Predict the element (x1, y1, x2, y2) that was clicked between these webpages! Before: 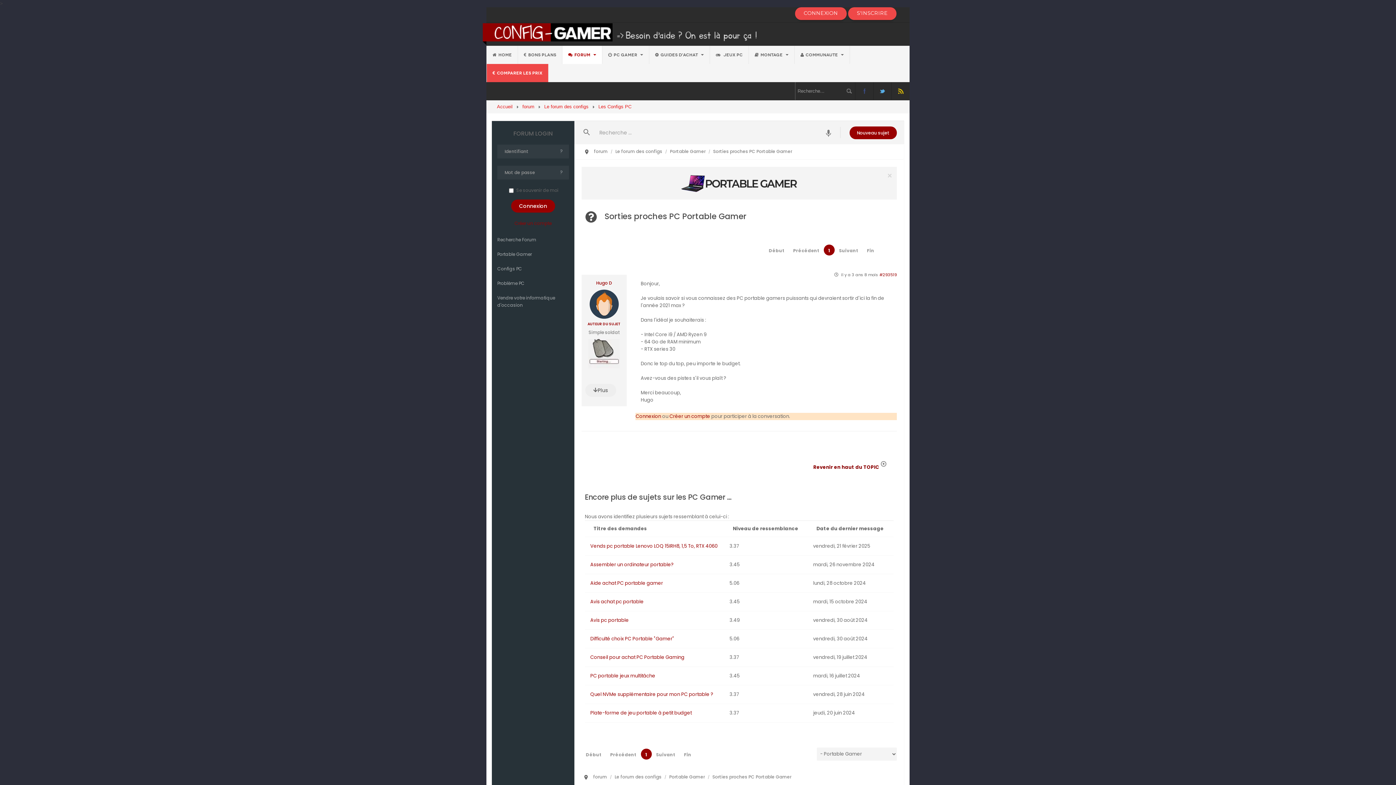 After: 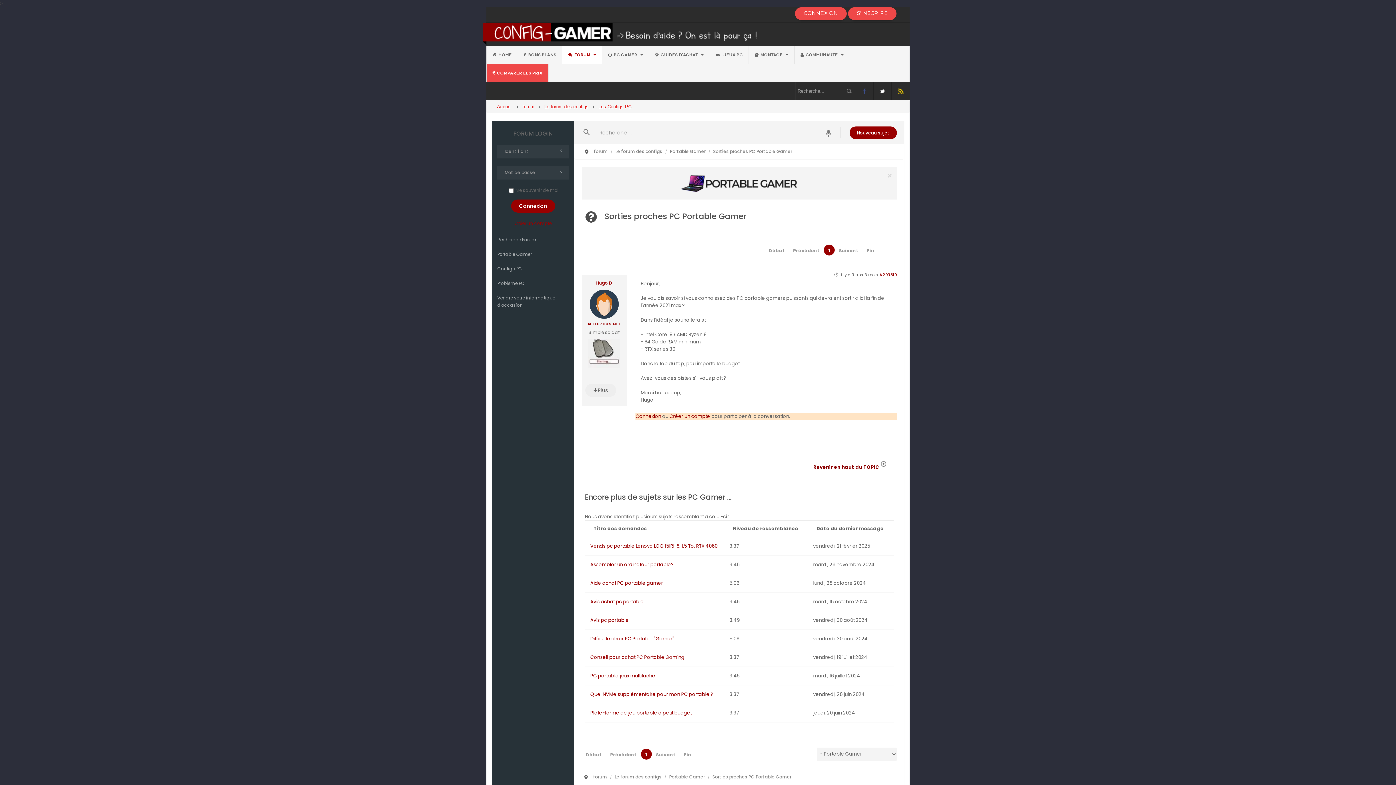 Action: label: Twitter bbox: (873, 82, 891, 100)